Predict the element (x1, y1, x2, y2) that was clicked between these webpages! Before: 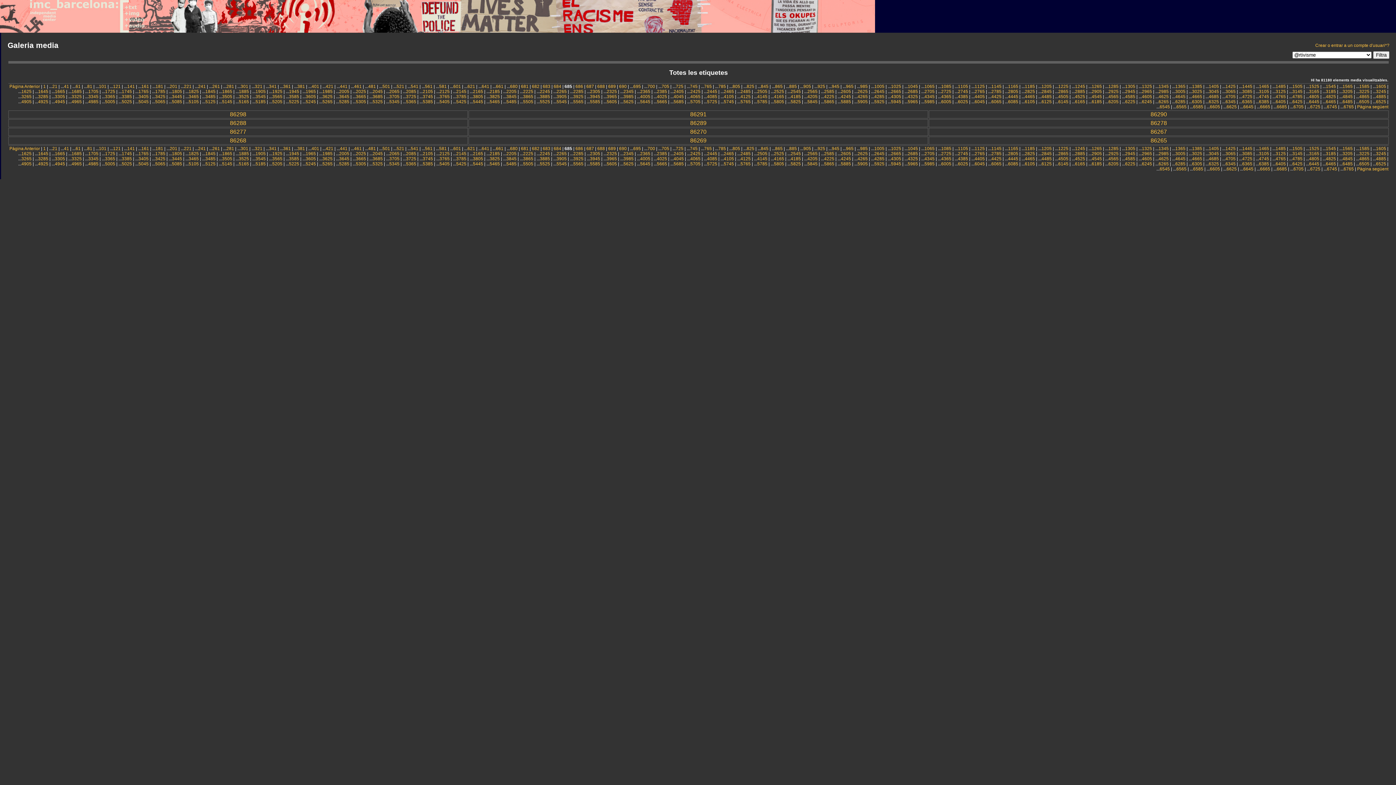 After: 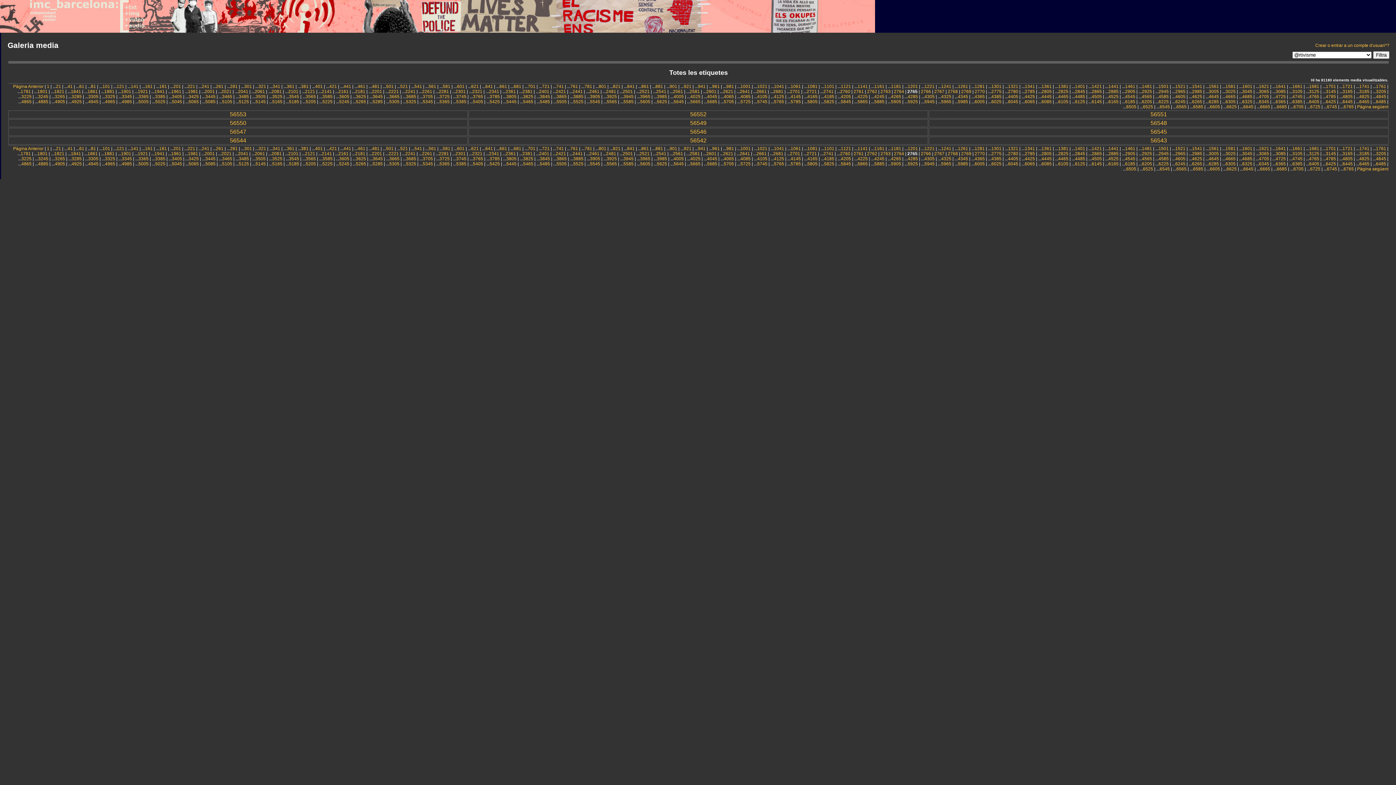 Action: label: 2765 bbox: (974, 89, 985, 94)